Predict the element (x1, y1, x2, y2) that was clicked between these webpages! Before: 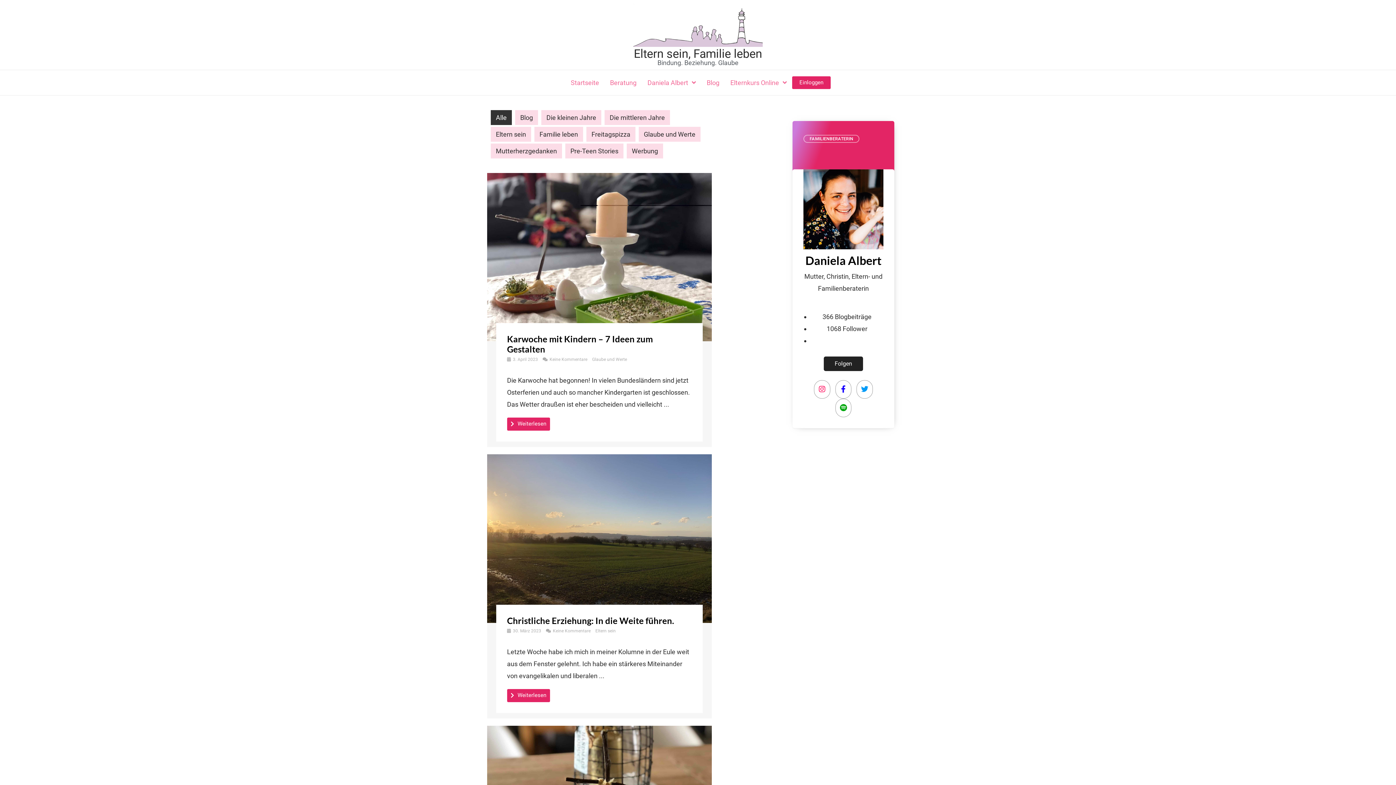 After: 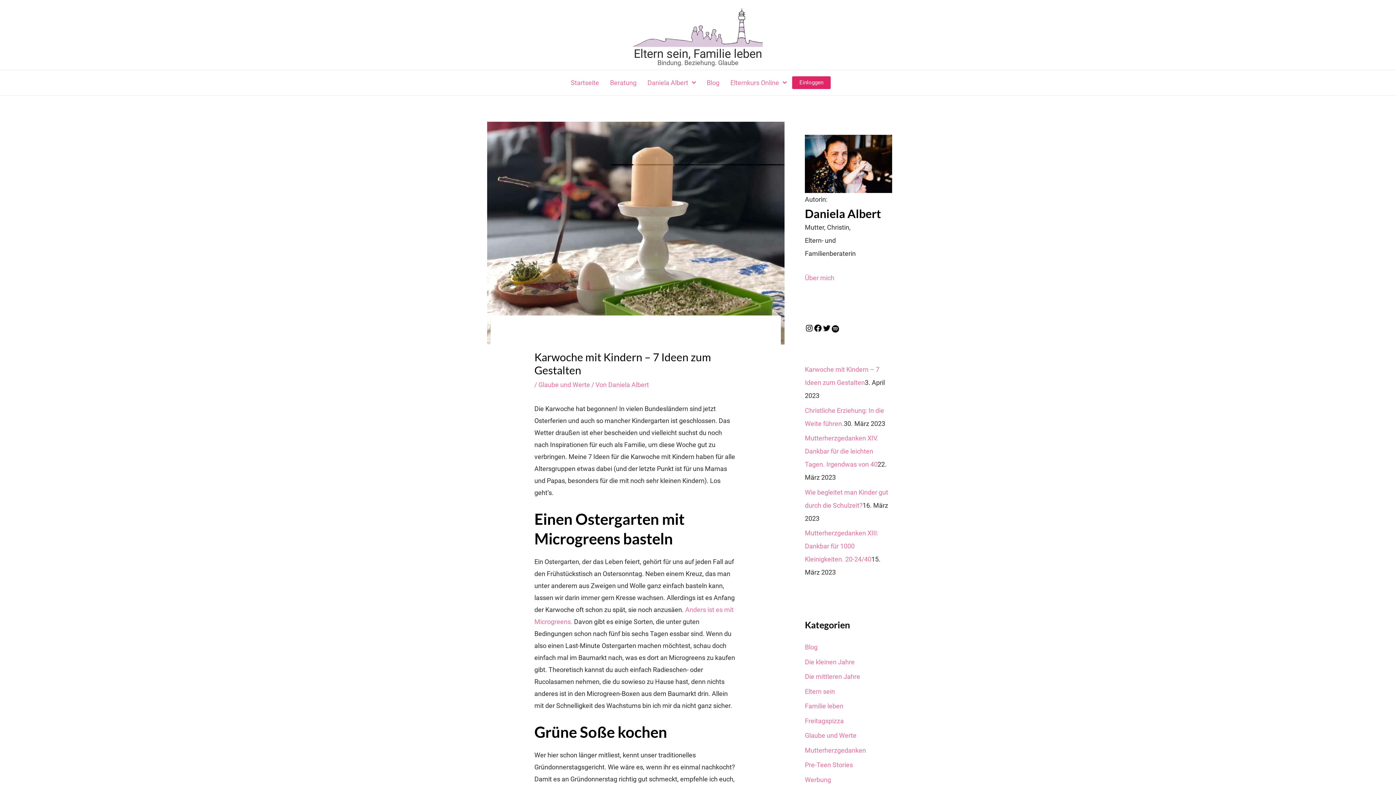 Action: label: Weiterlesen bbox: (507, 417, 550, 430)